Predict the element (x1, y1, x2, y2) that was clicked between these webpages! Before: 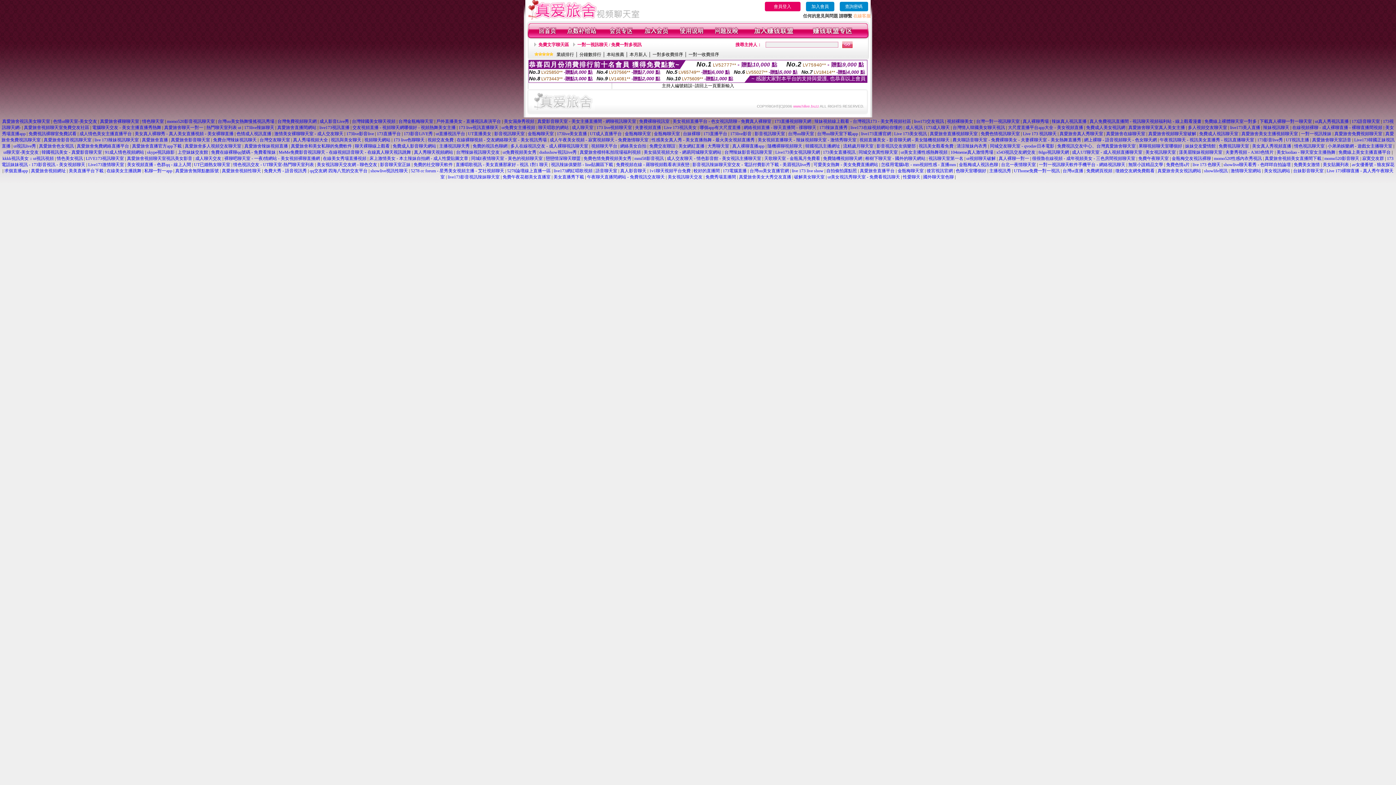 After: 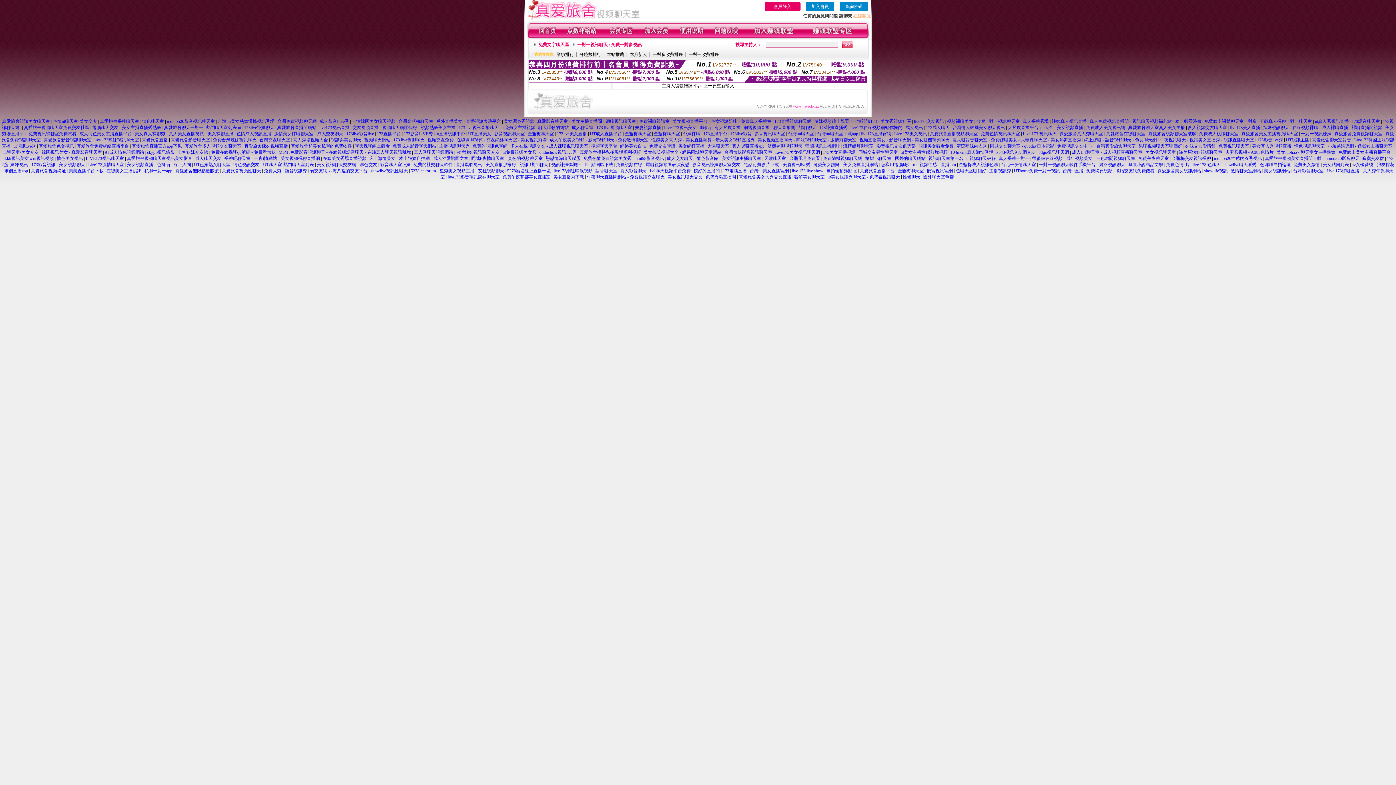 Action: bbox: (587, 174, 664, 179) label: 午夜聊天直播間網站 - 免費視訊交友聊天